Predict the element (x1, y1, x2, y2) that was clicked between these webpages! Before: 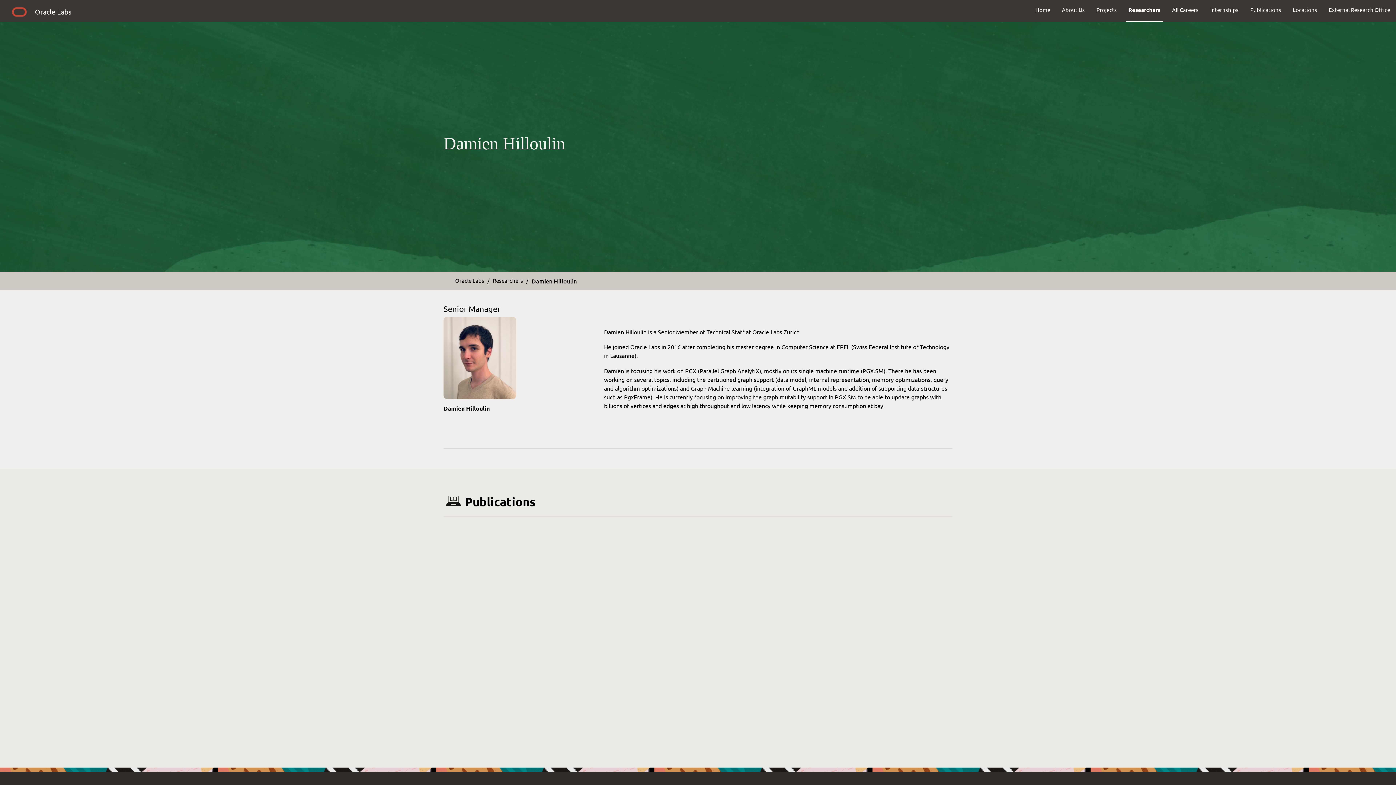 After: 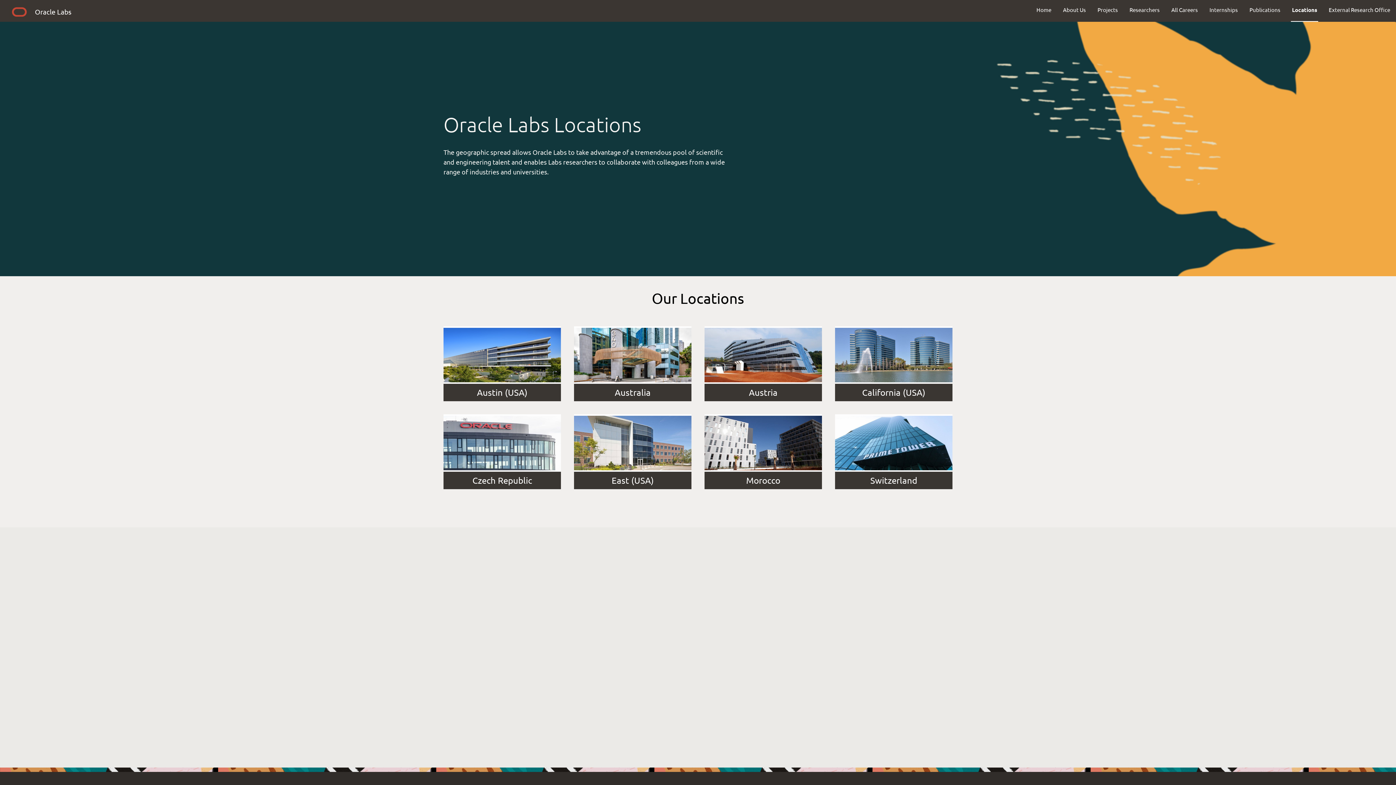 Action: label: Locations bbox: (1287, 0, 1323, 19)